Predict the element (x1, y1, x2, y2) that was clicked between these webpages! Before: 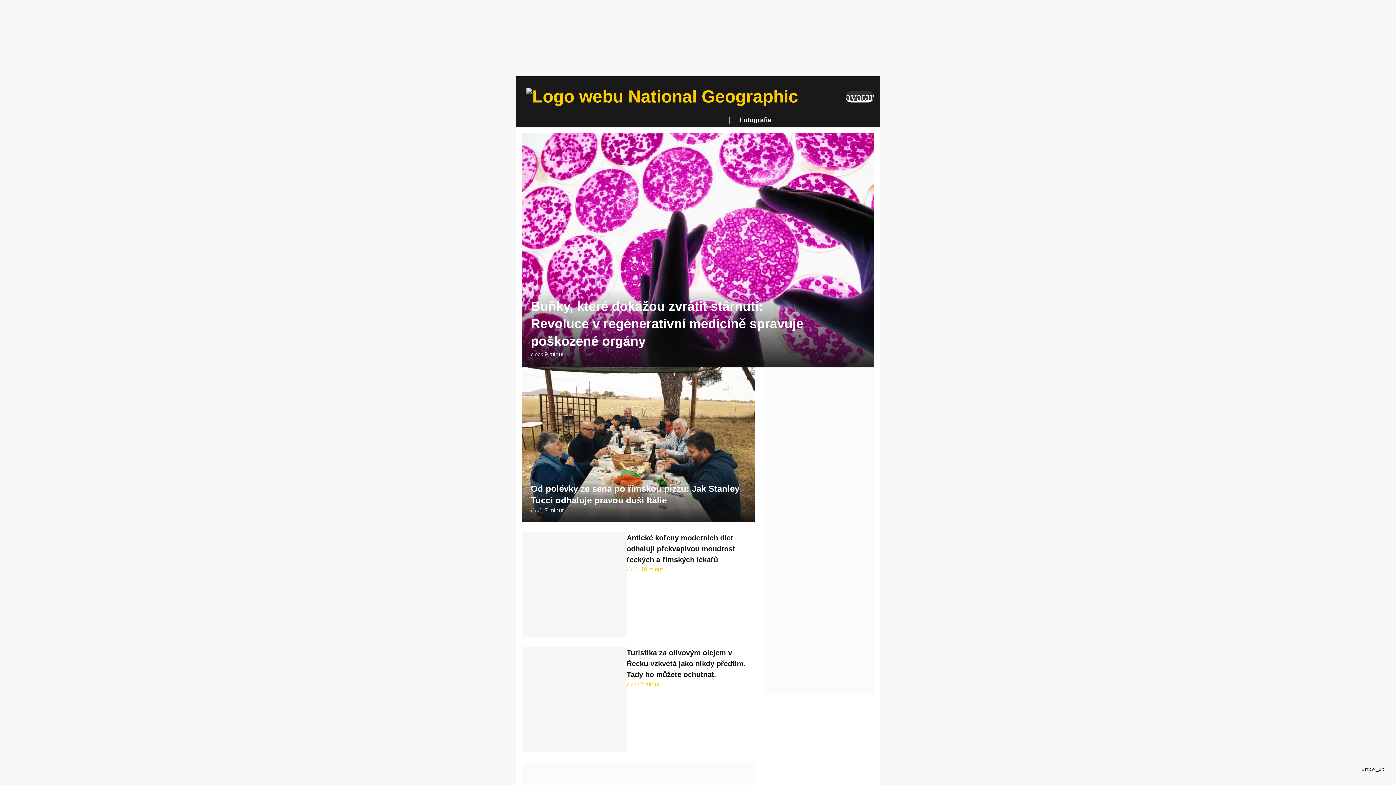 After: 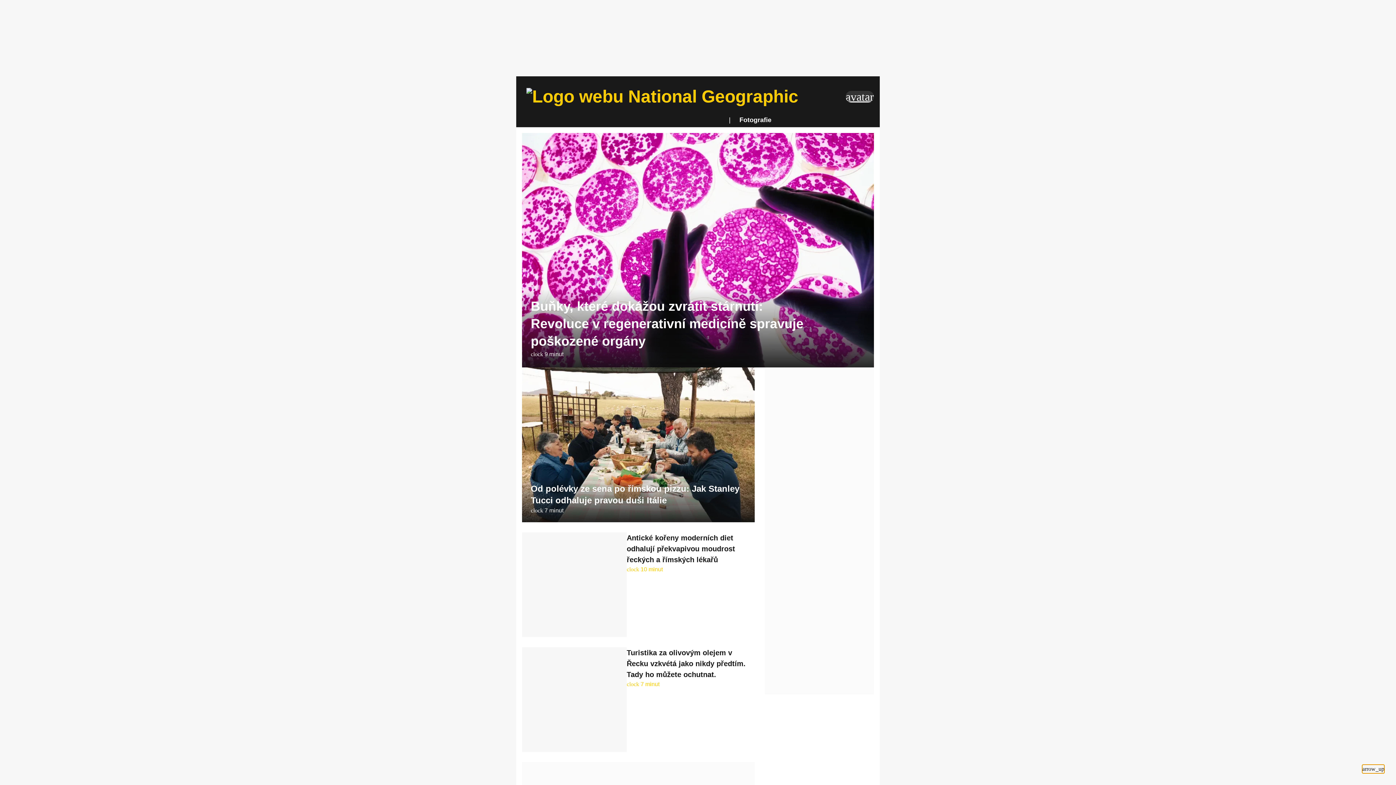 Action: label: arrow_up bbox: (1362, 765, 1384, 773)